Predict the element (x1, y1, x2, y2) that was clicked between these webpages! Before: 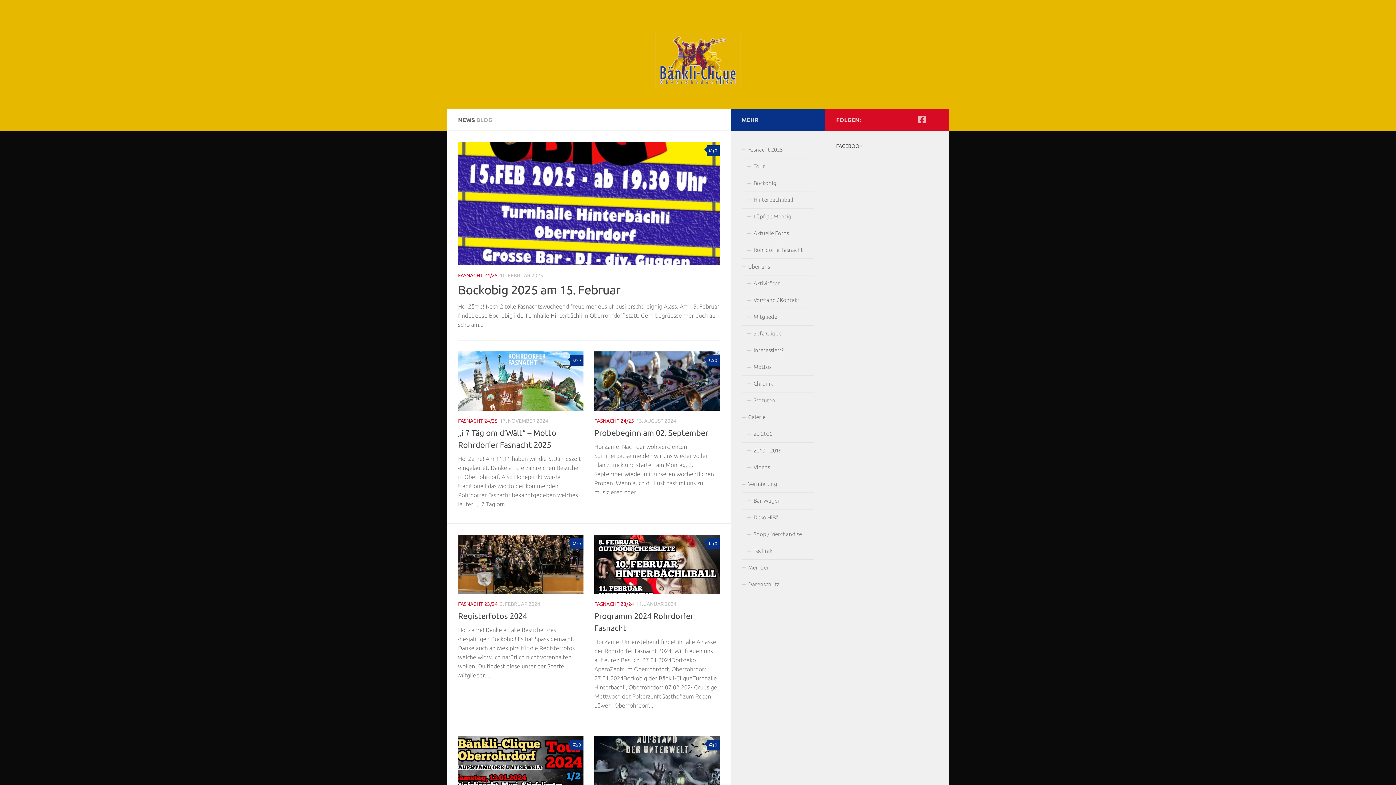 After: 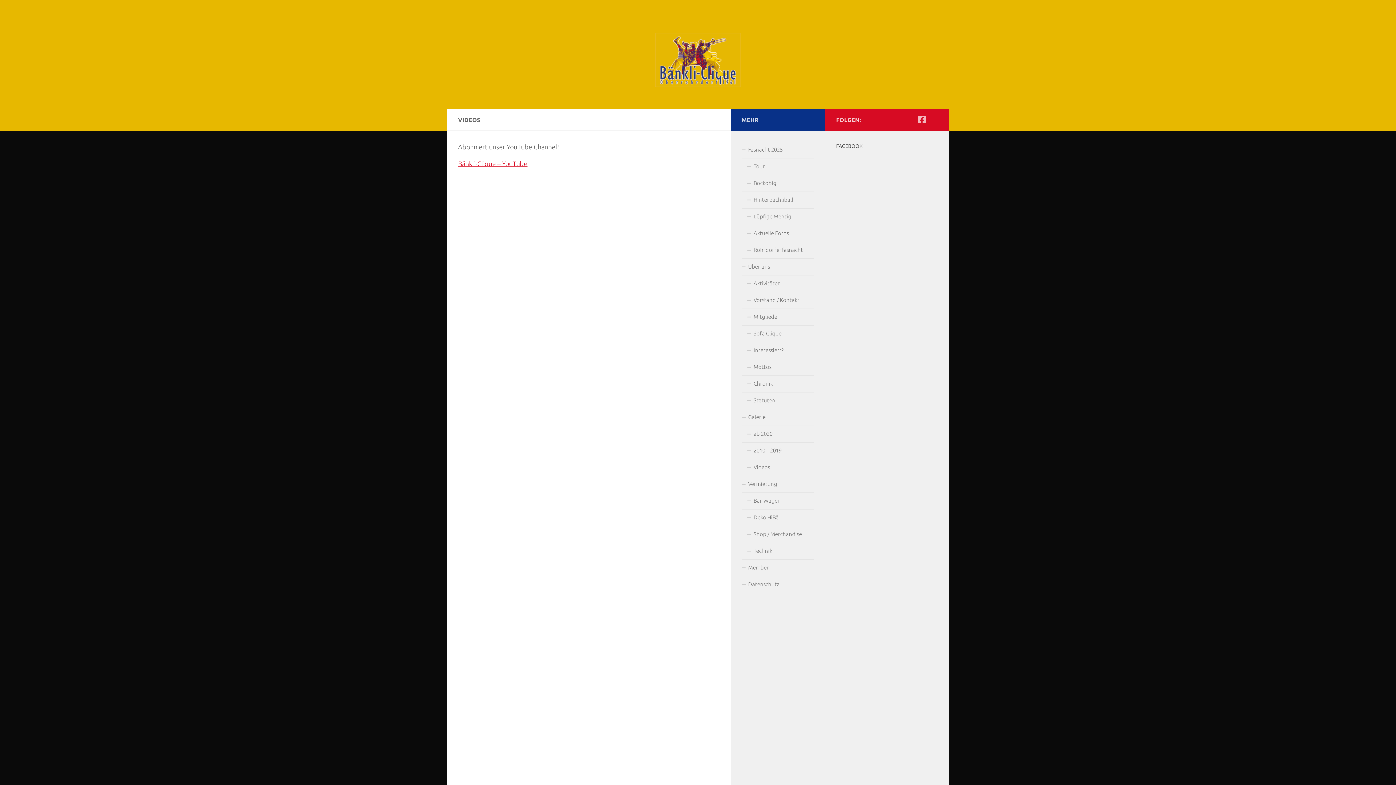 Action: bbox: (741, 459, 814, 476) label: Videos